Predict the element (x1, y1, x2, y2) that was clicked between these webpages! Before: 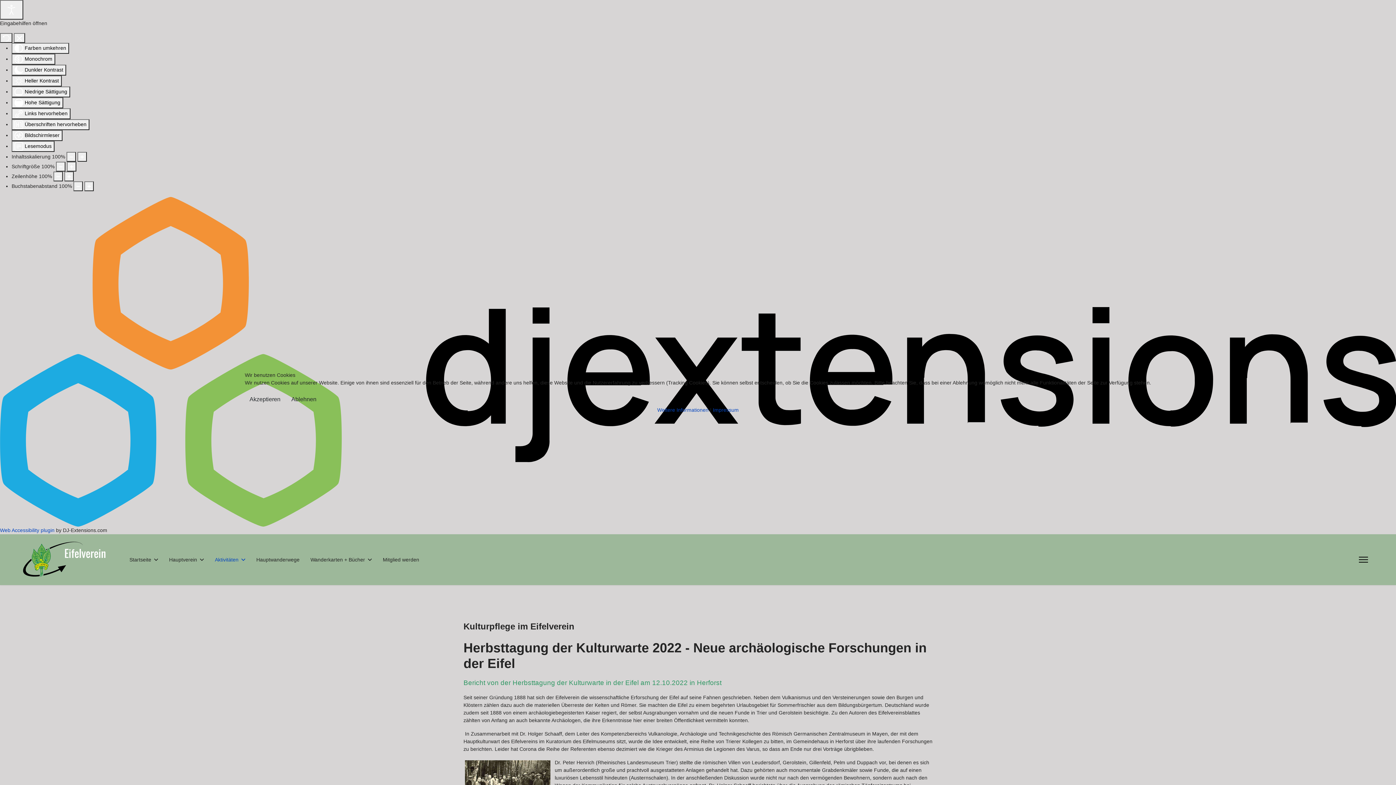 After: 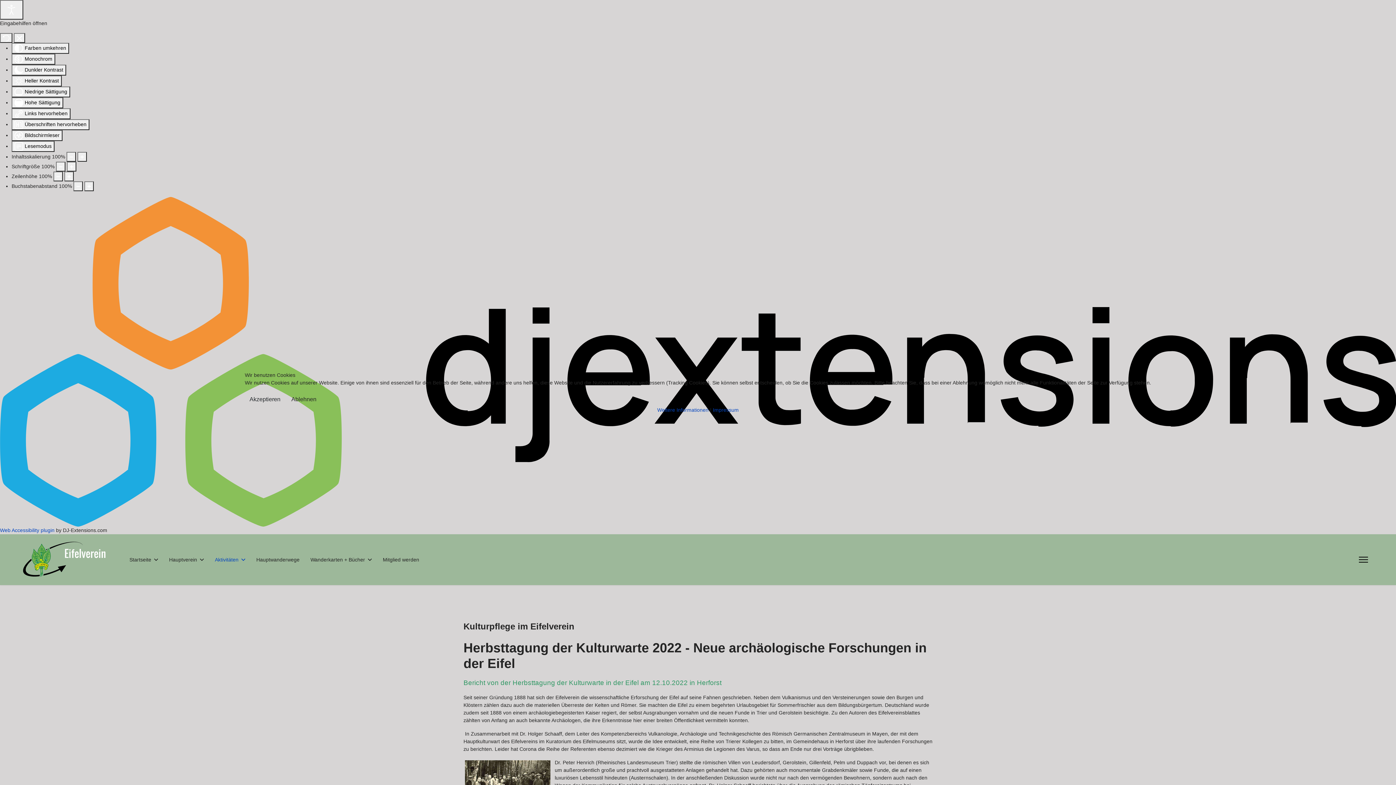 Action: bbox: (286, 392, 321, 406) label: Ablehnen